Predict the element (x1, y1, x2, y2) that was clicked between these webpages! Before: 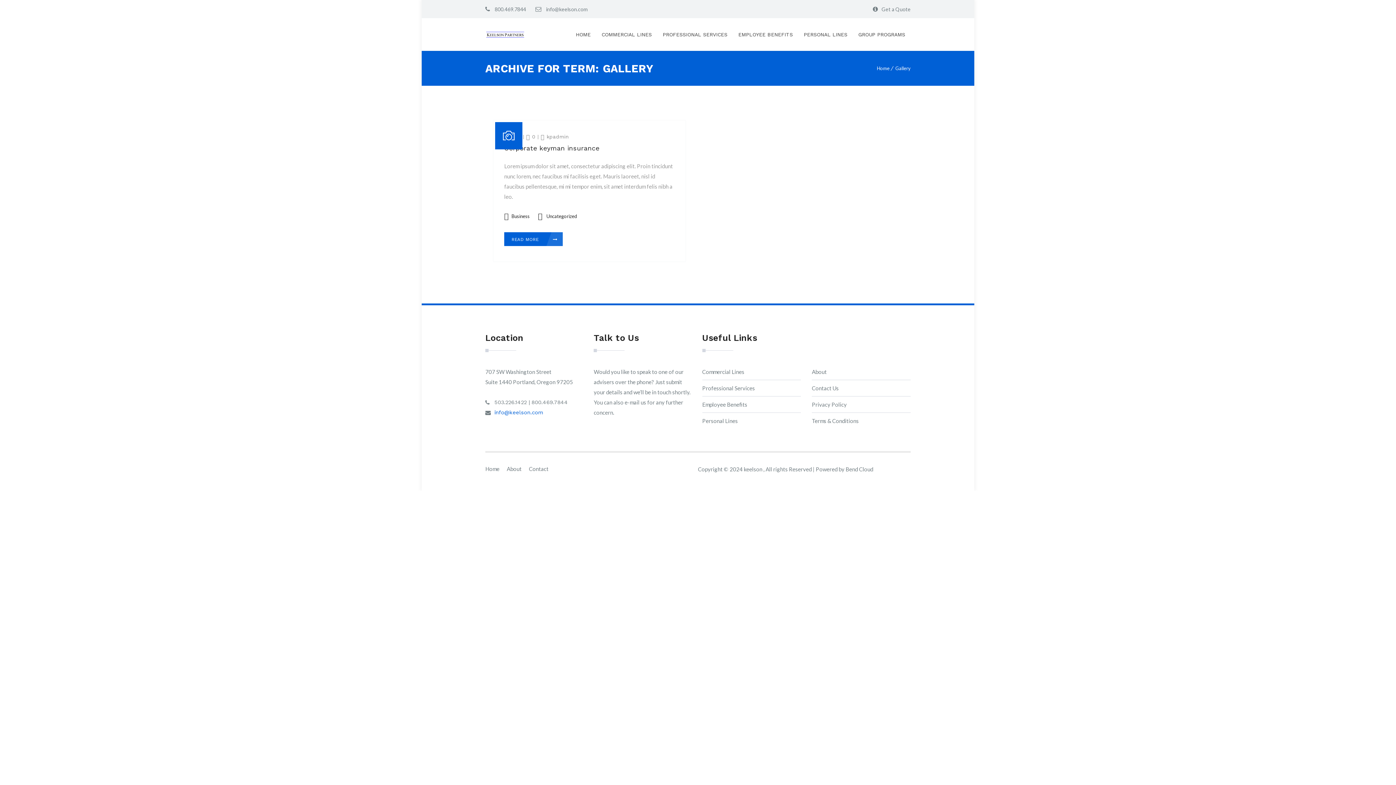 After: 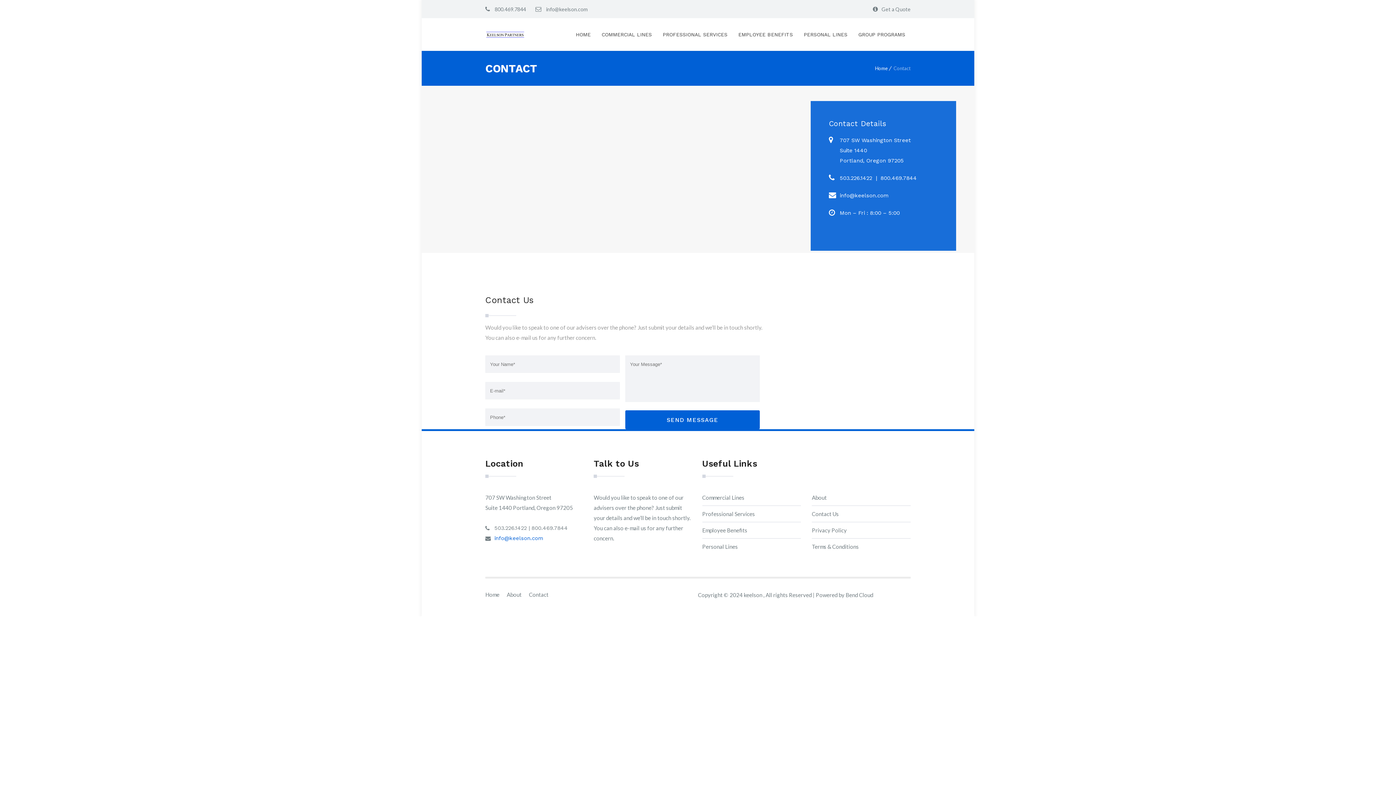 Action: bbox: (529, 465, 548, 472) label: Contact